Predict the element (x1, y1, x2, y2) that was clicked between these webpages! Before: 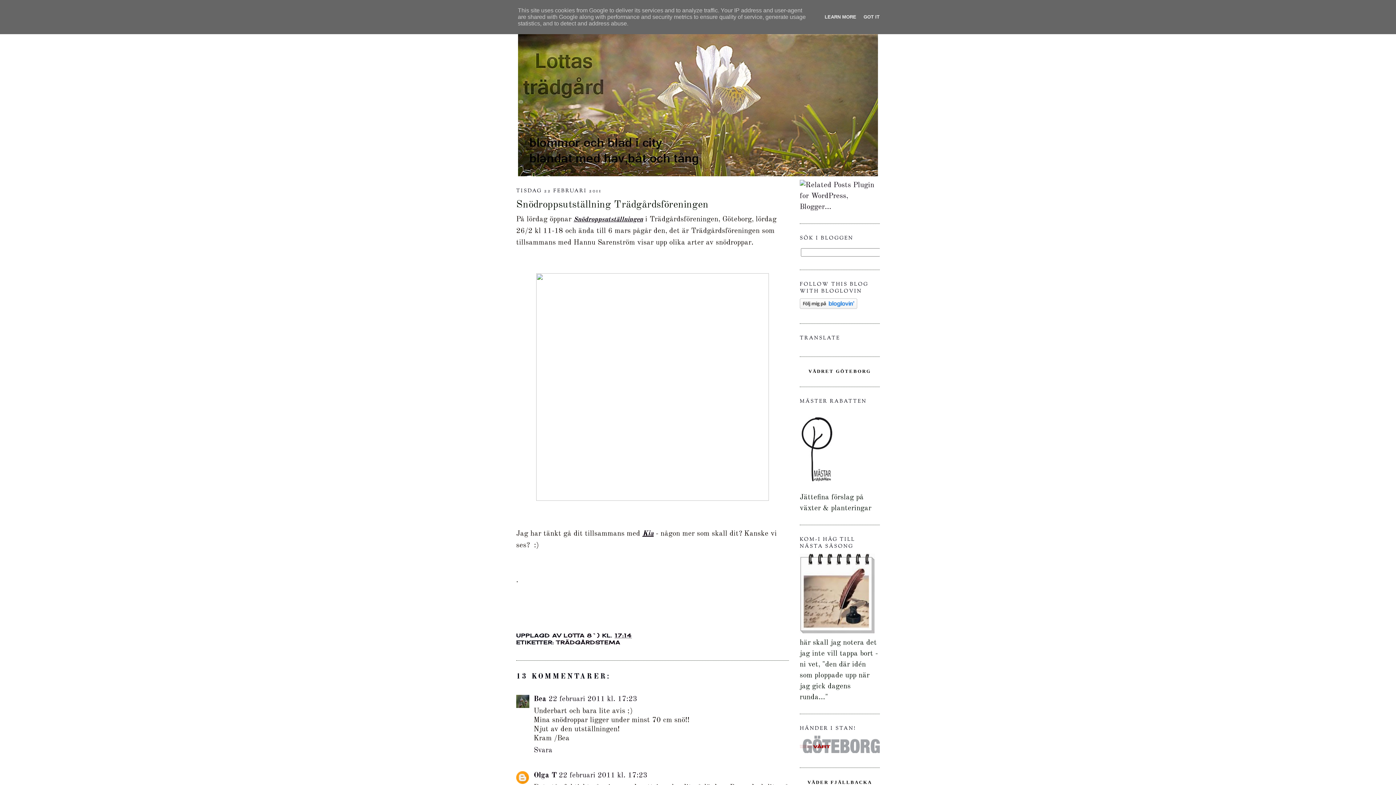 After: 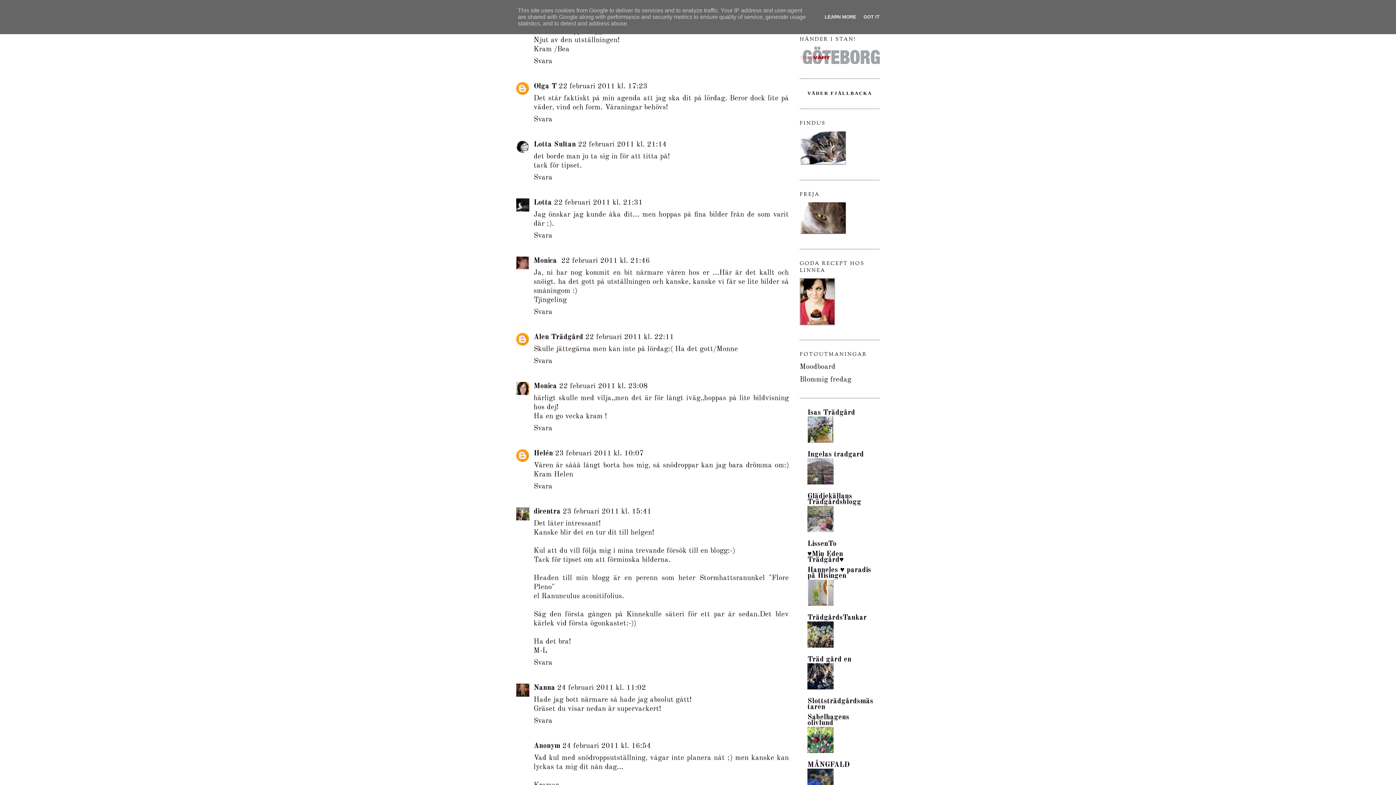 Action: label: 22 februari 2011 kl. 17:23 bbox: (548, 696, 637, 703)